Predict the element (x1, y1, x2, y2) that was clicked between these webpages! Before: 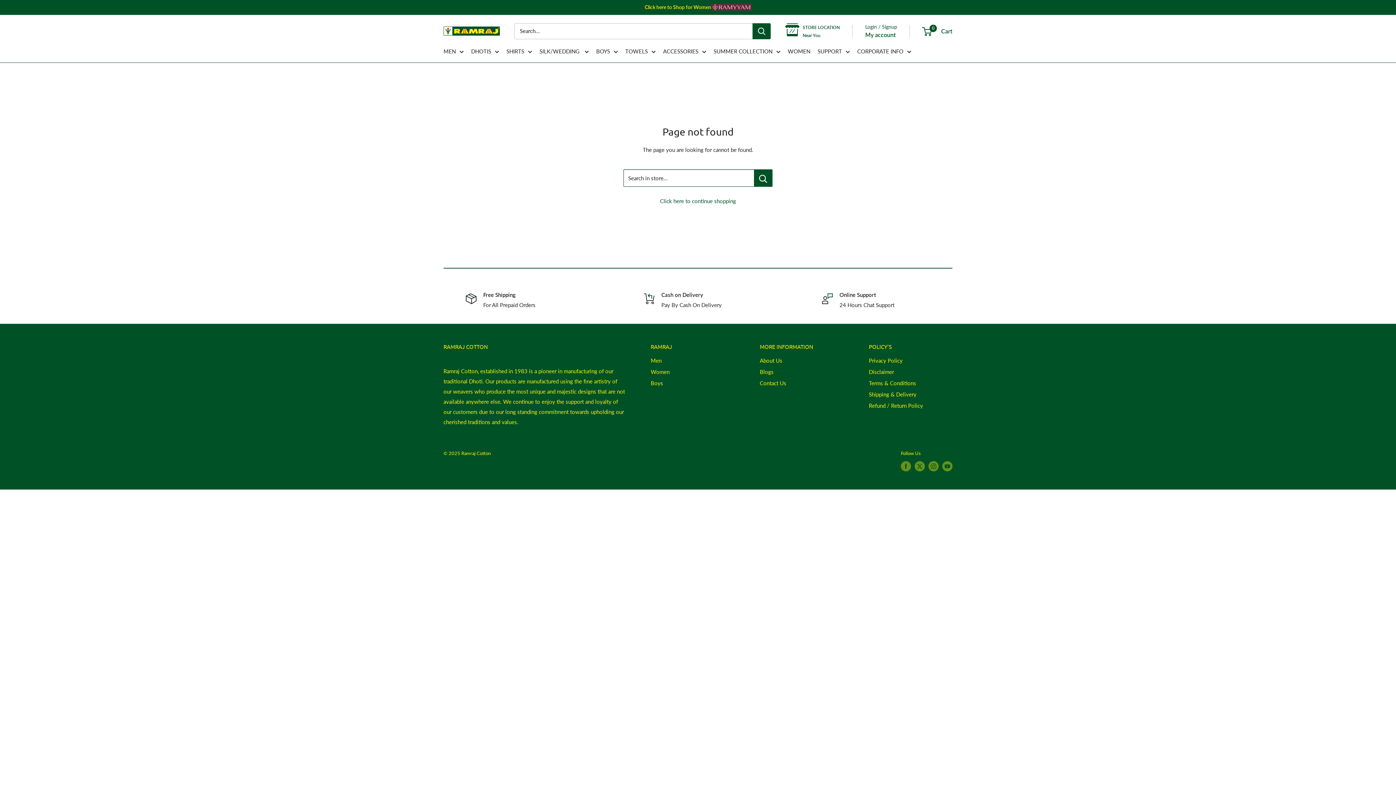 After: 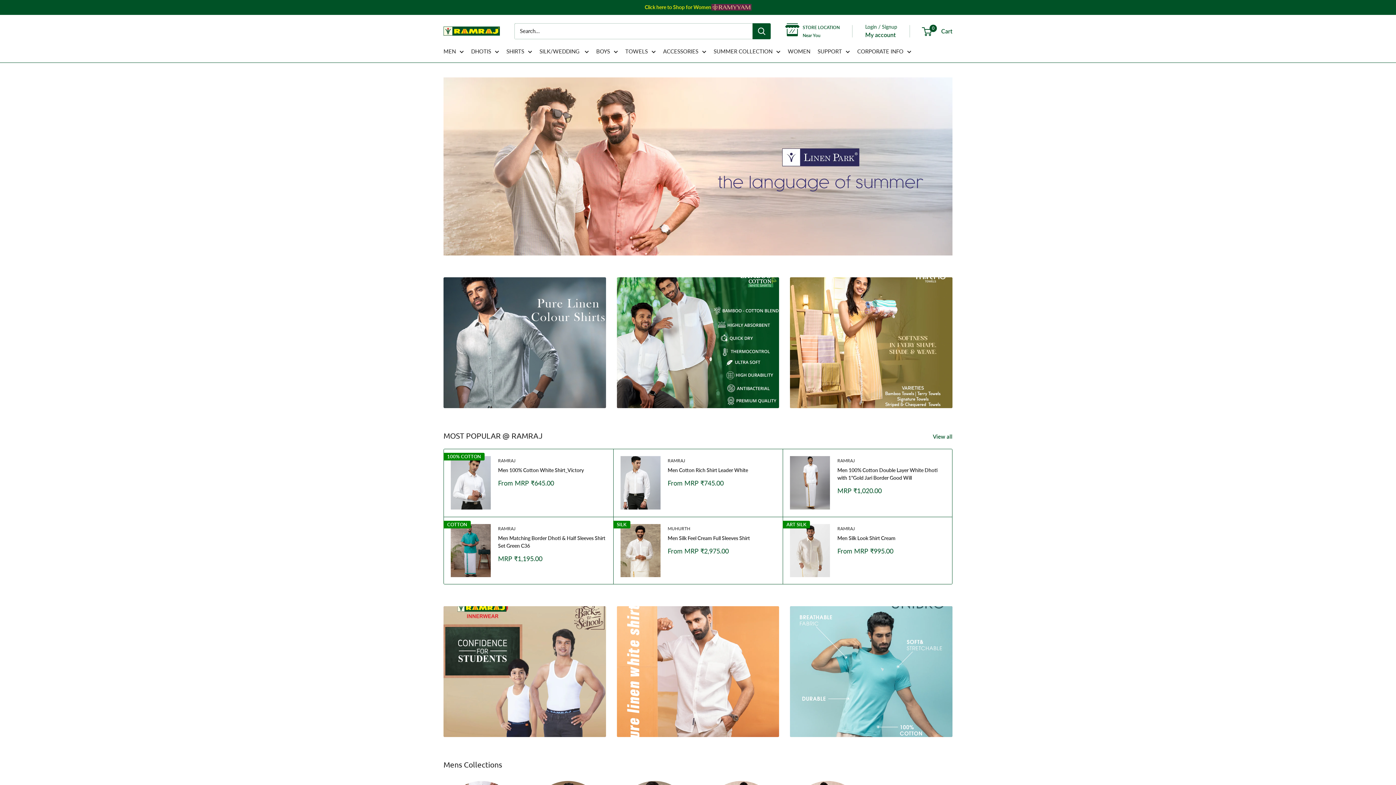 Action: bbox: (443, 26, 500, 35) label: Ramraj Cotton